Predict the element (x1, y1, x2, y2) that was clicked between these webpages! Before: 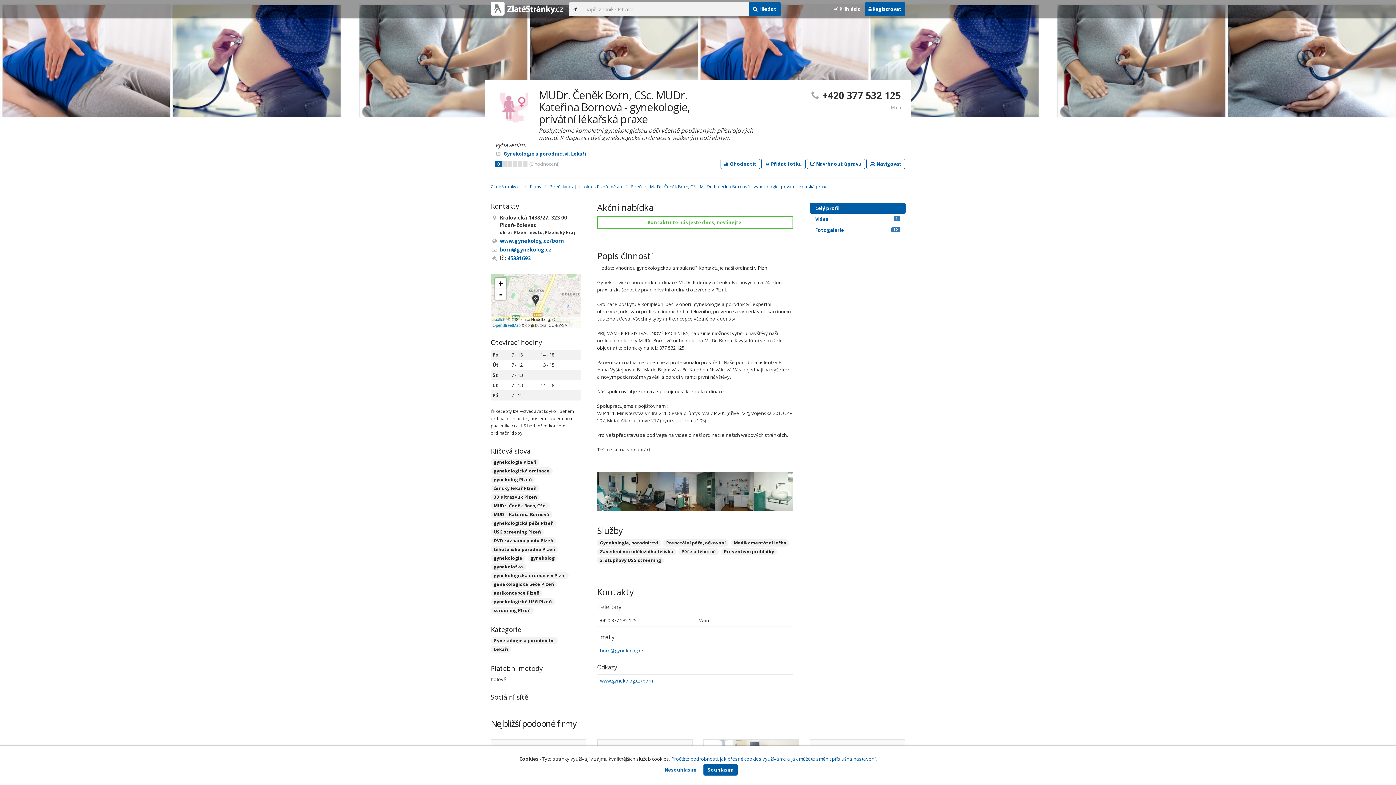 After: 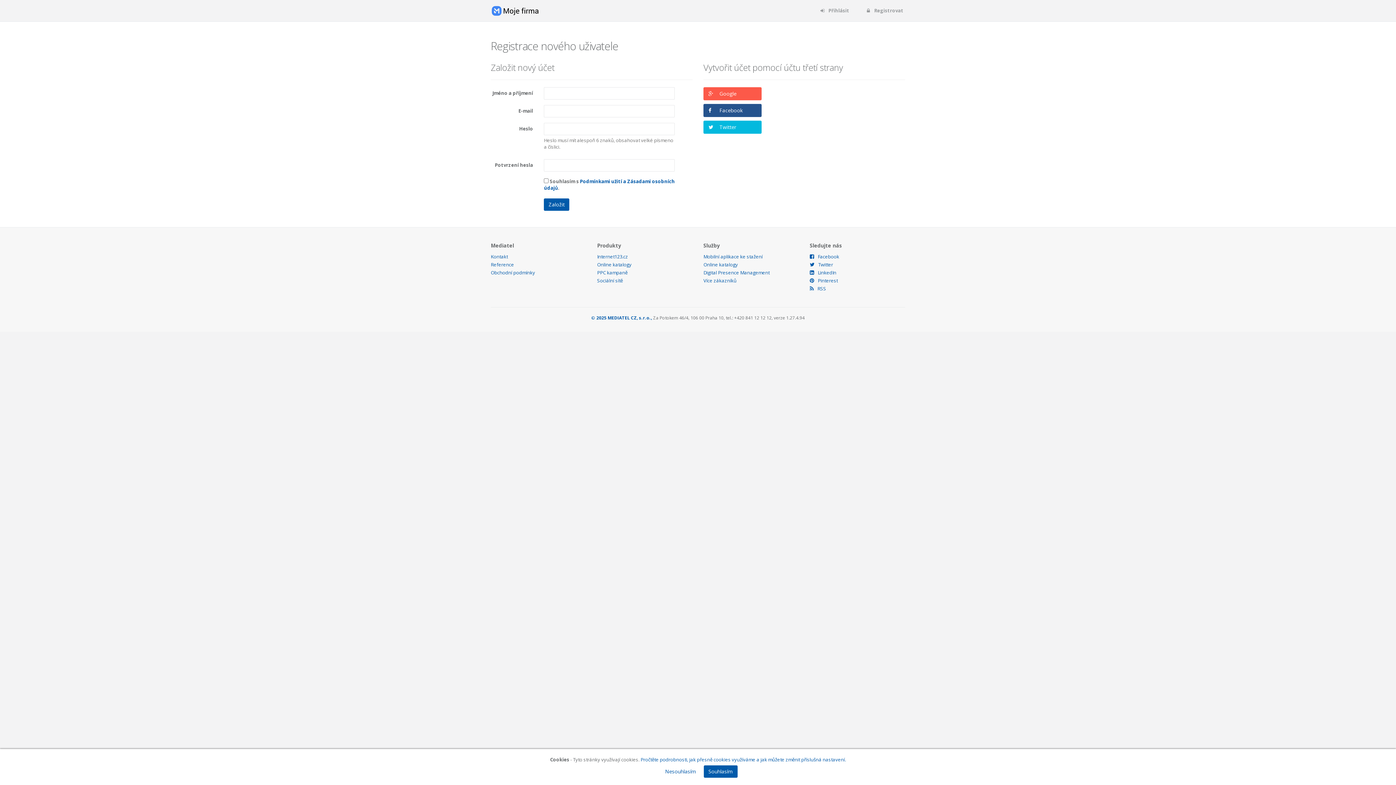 Action: bbox: (865, 2, 905, 16) label:  Registrovat